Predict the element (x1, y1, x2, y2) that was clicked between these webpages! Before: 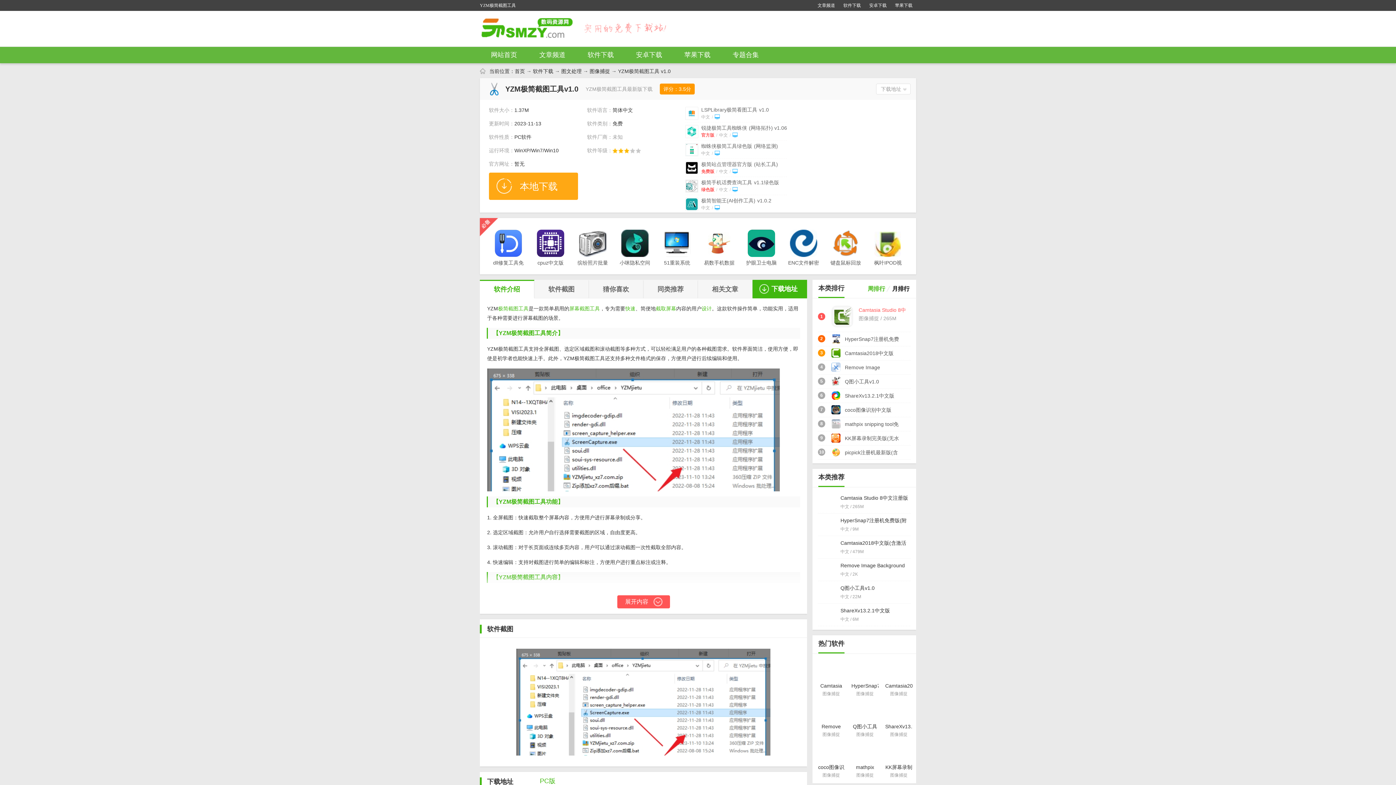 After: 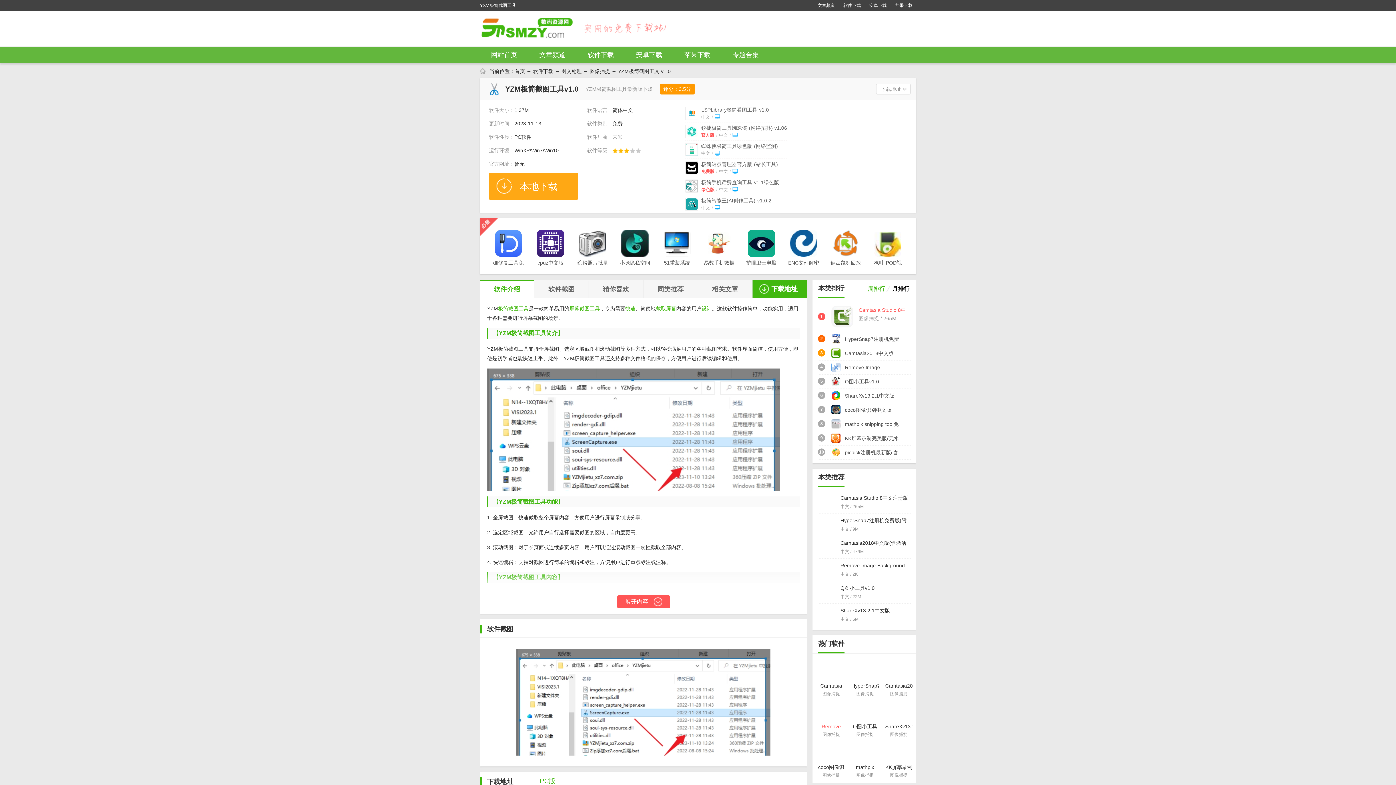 Action: label: Remove Image Background在线抠图(免费人像自动抠图) 网页版
图像捕捉 bbox: (817, 700, 845, 737)